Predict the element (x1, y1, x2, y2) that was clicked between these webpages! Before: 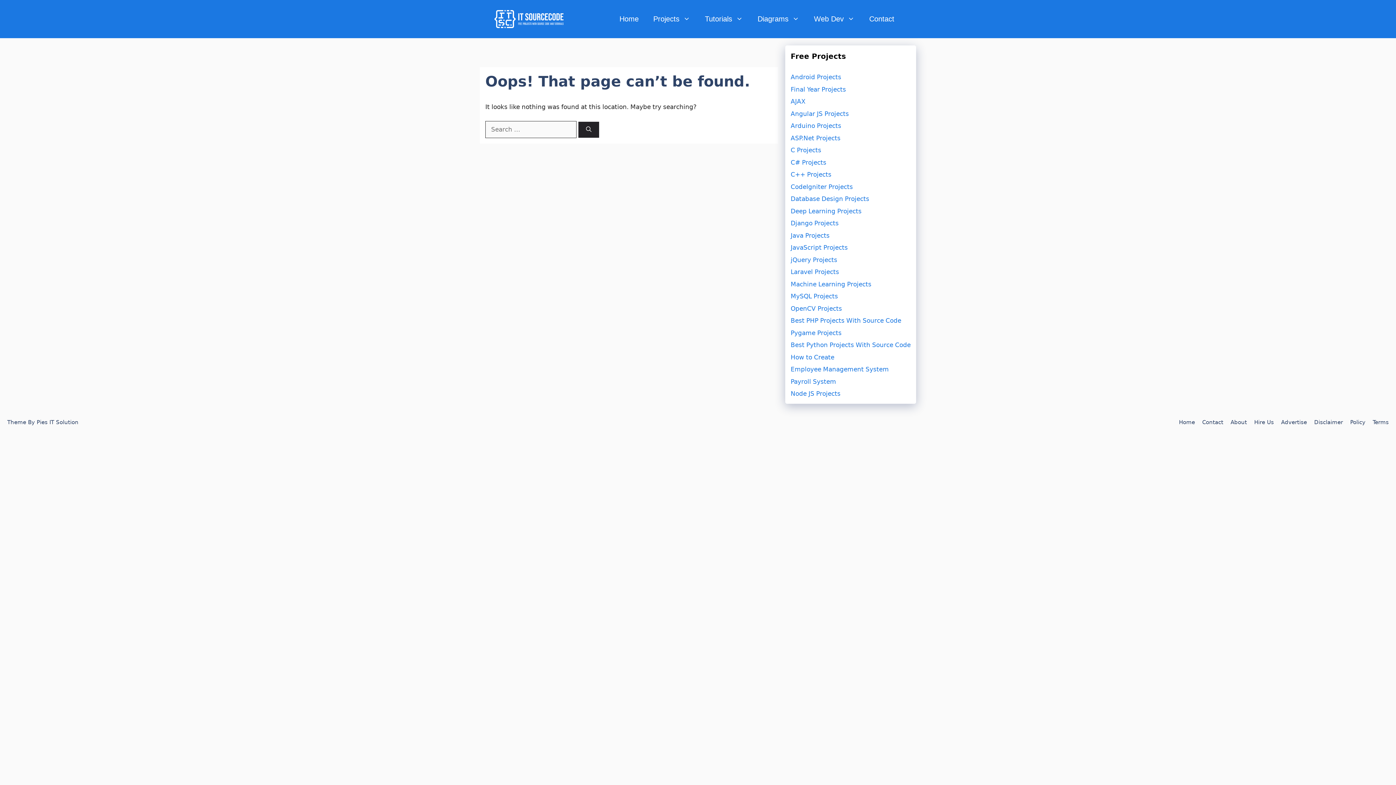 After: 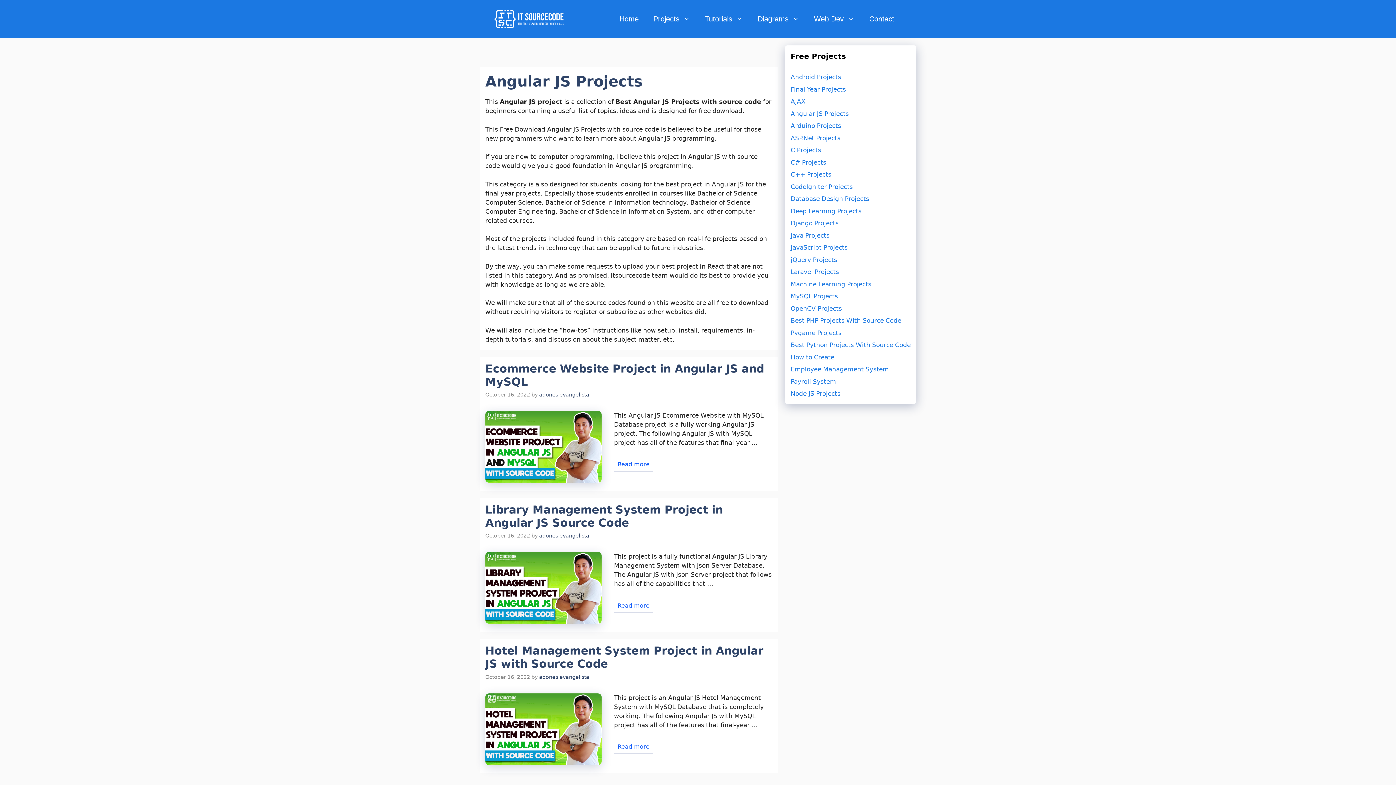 Action: label: Angular JS Projects bbox: (790, 110, 849, 117)